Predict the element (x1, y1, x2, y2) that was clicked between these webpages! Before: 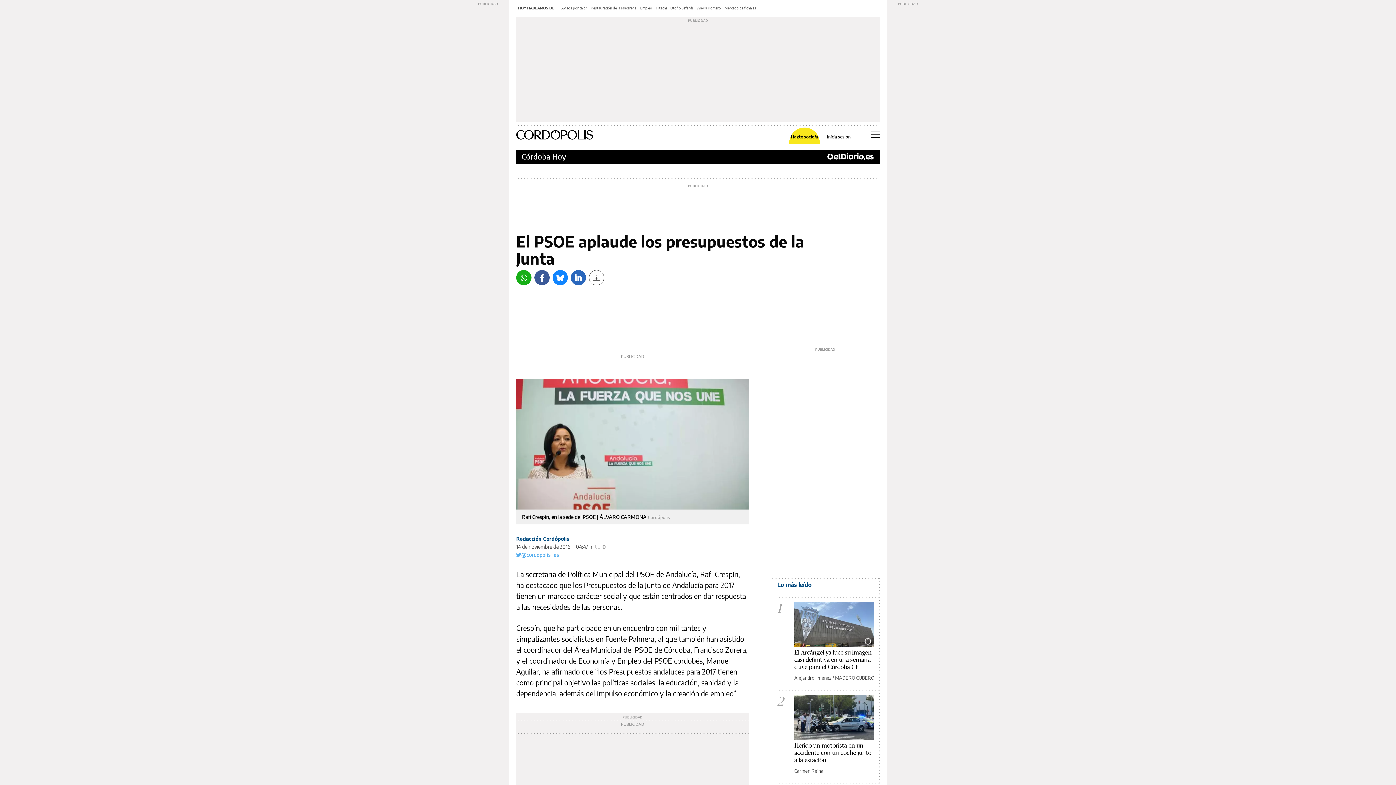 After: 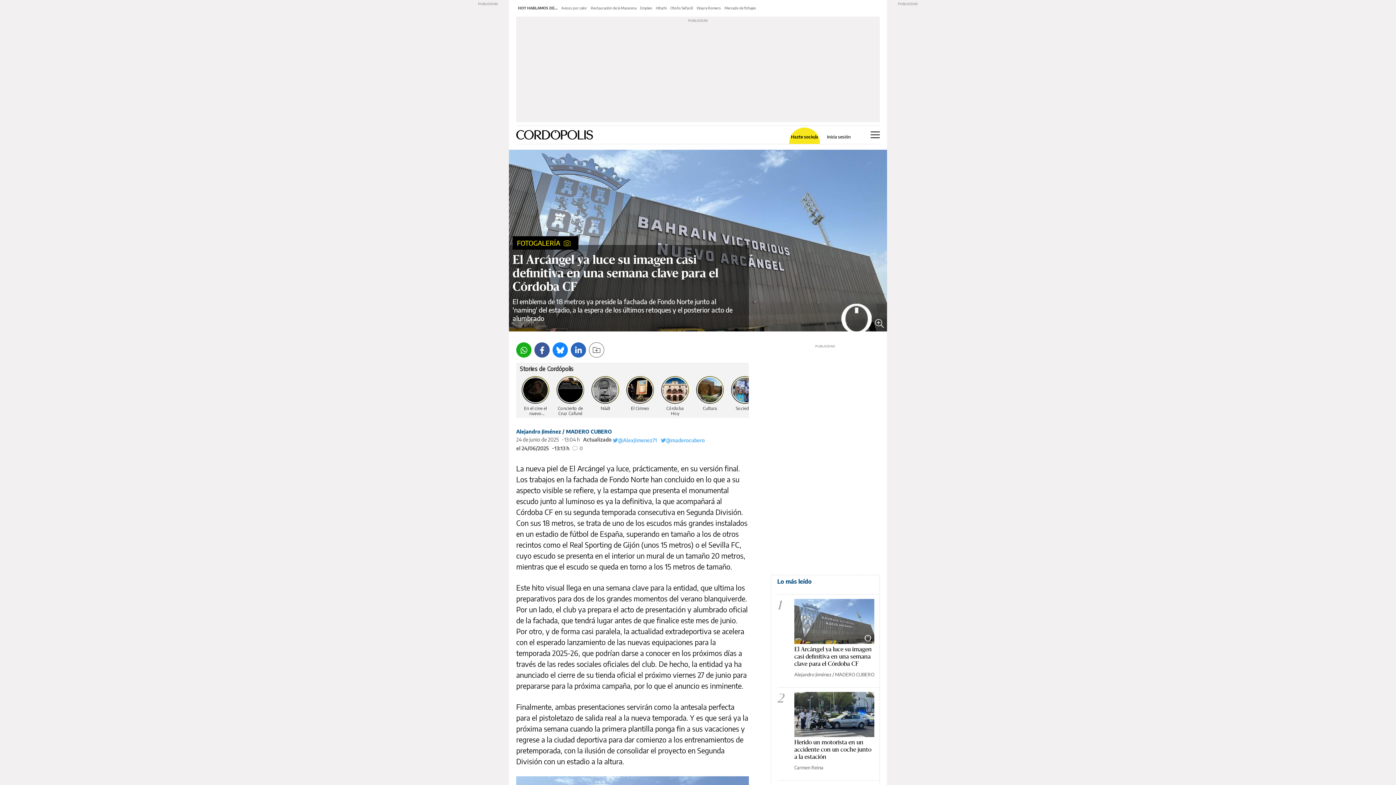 Action: bbox: (794, 649, 872, 670) label: El Arcángel ya luce su imagen casi definitiva en una semana clave para el Córdoba CF